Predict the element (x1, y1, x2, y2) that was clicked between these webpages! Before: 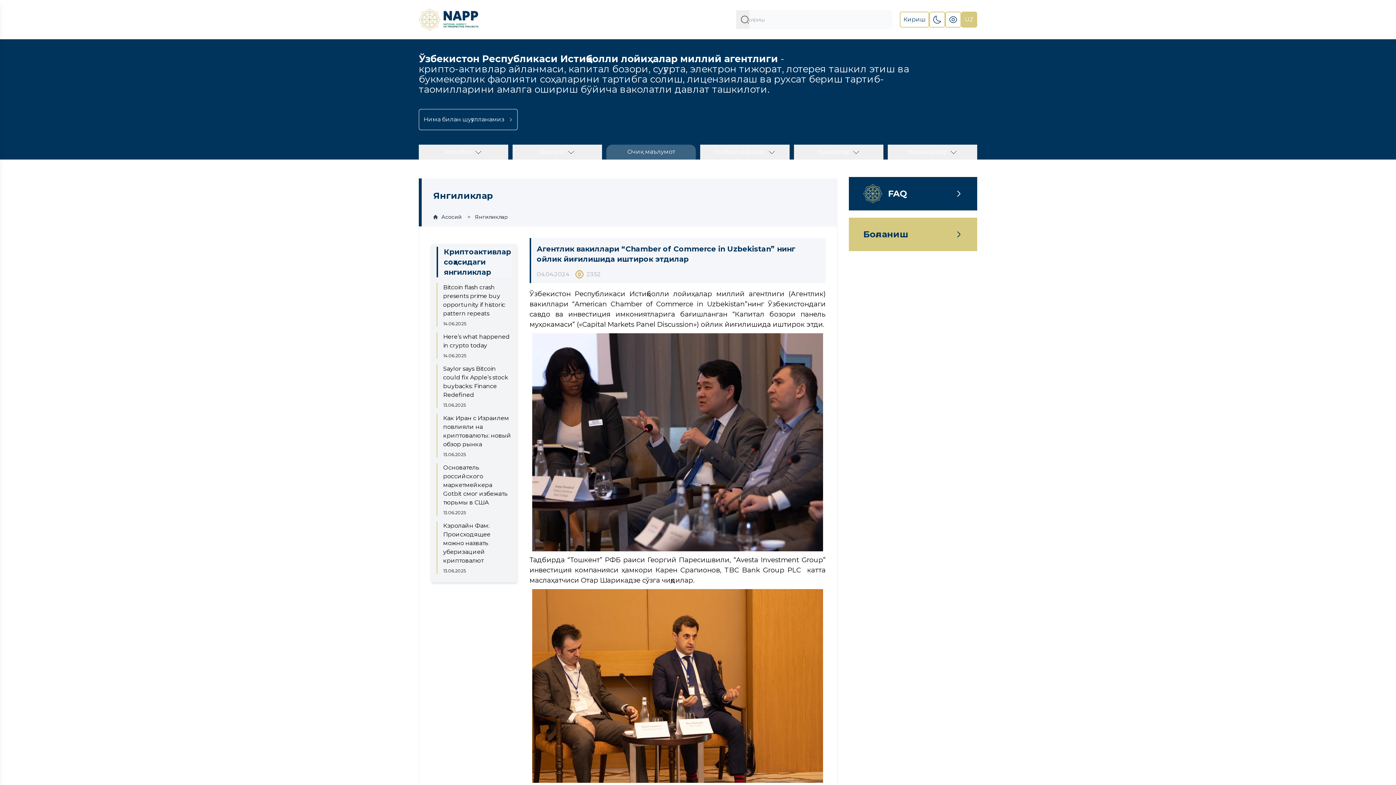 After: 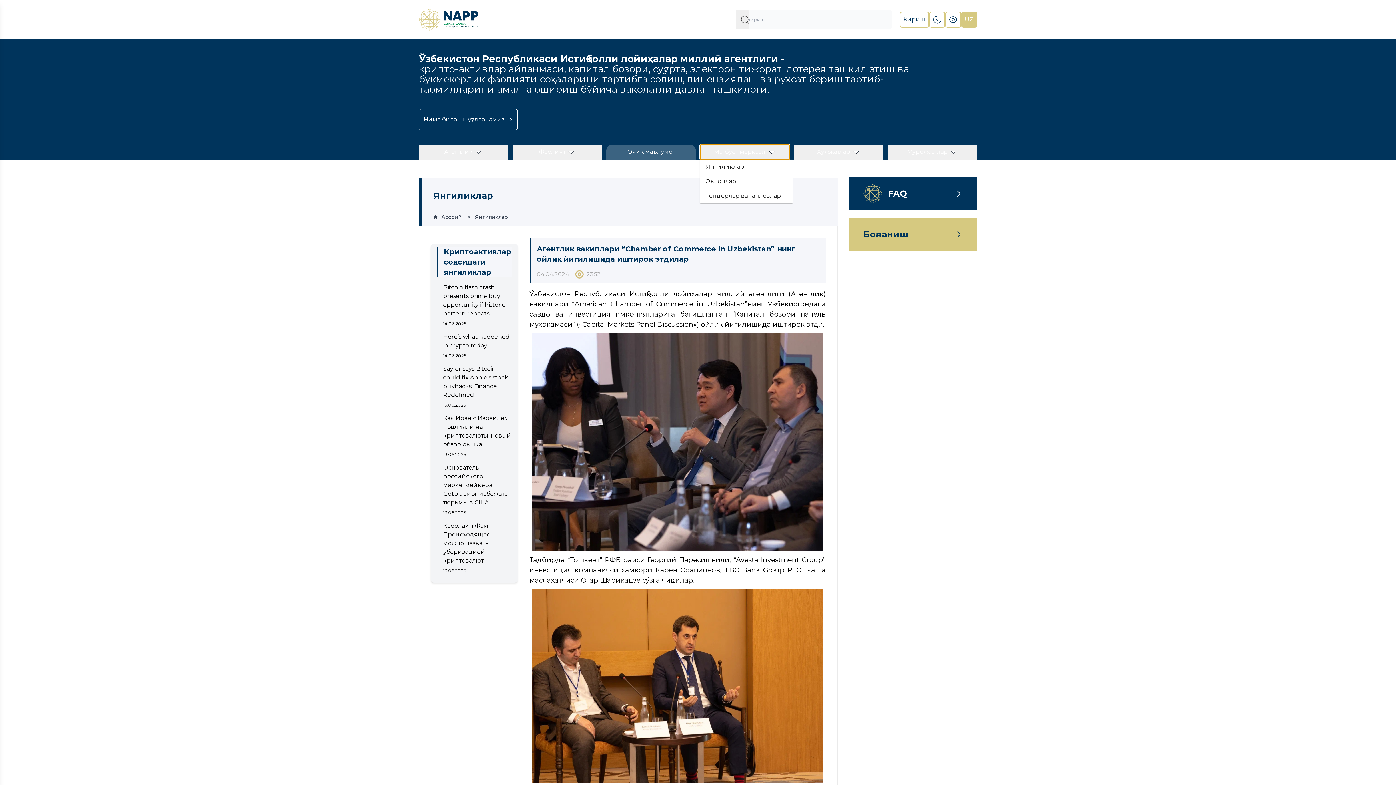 Action: bbox: (700, 144, 789, 159) label: Матбуот маркази 